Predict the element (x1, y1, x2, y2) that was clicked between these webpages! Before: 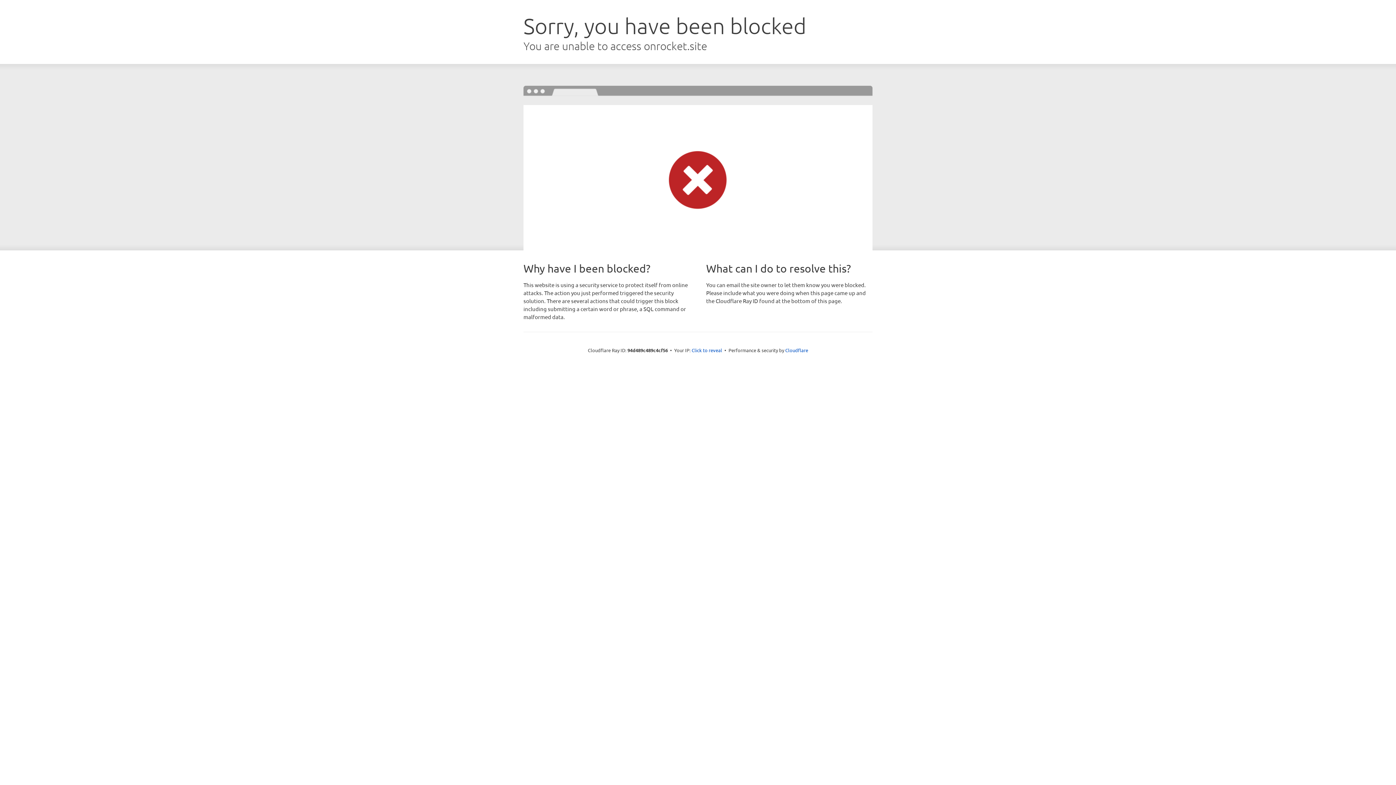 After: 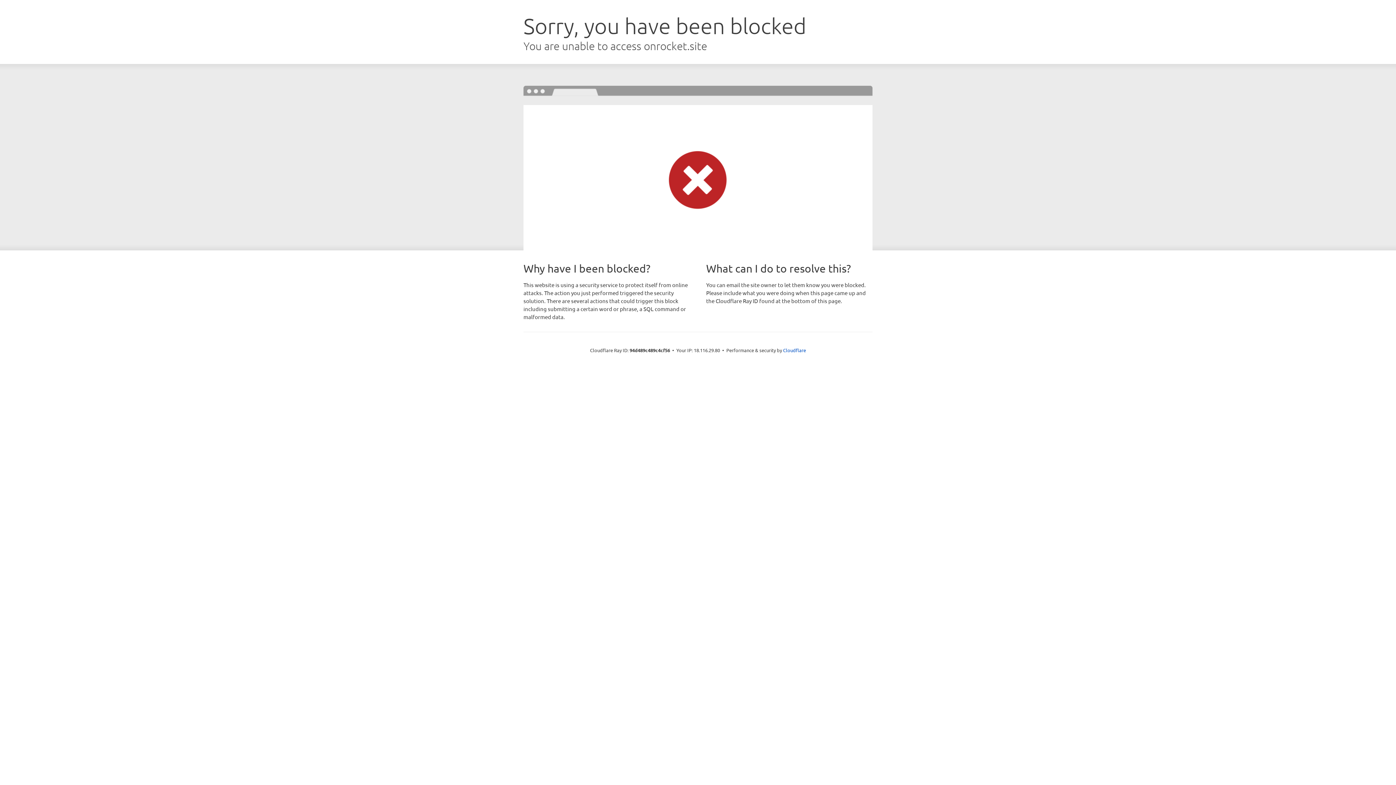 Action: bbox: (691, 346, 722, 353) label: Click to reveal